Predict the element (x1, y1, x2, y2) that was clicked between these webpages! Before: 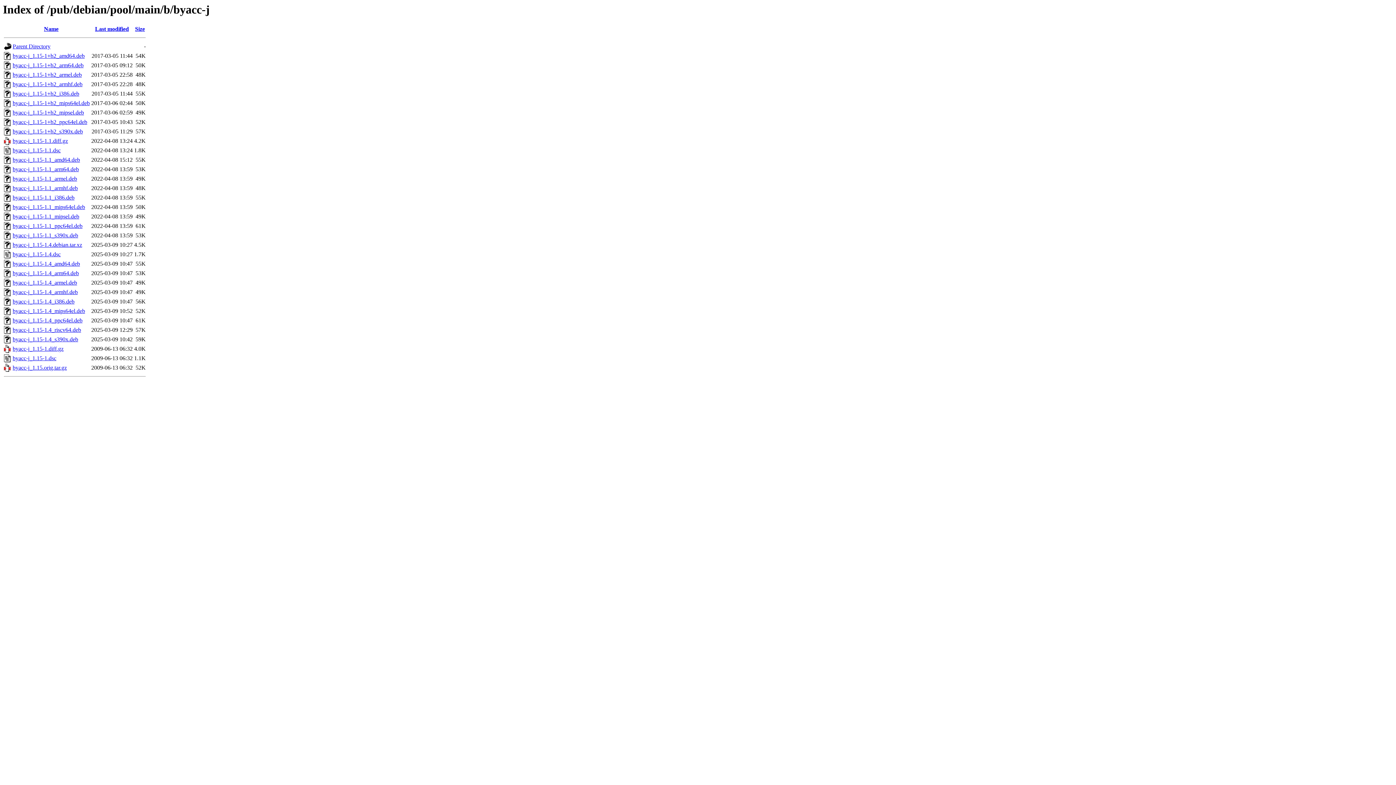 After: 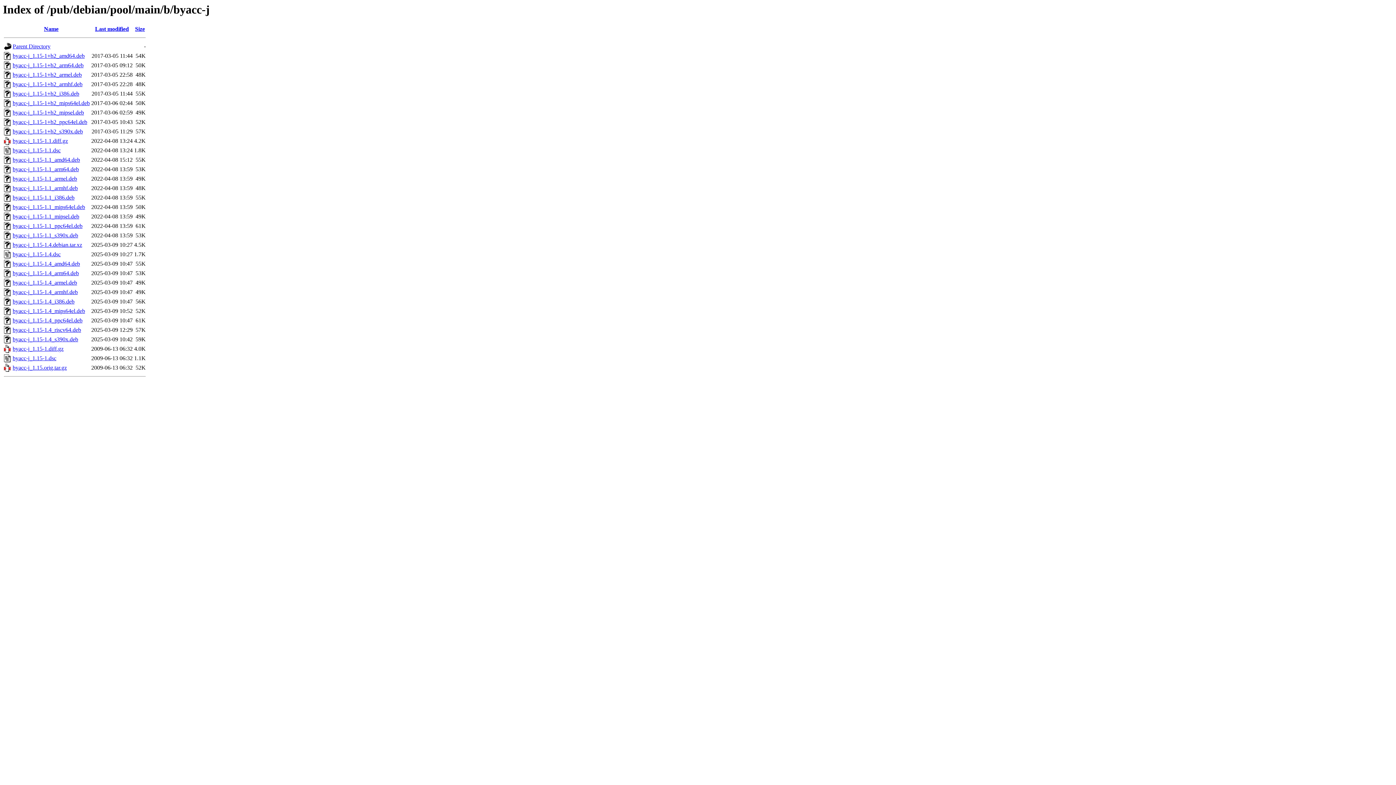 Action: label: byacc-j_1.15-1+b2_mips64el.deb bbox: (12, 100, 89, 106)